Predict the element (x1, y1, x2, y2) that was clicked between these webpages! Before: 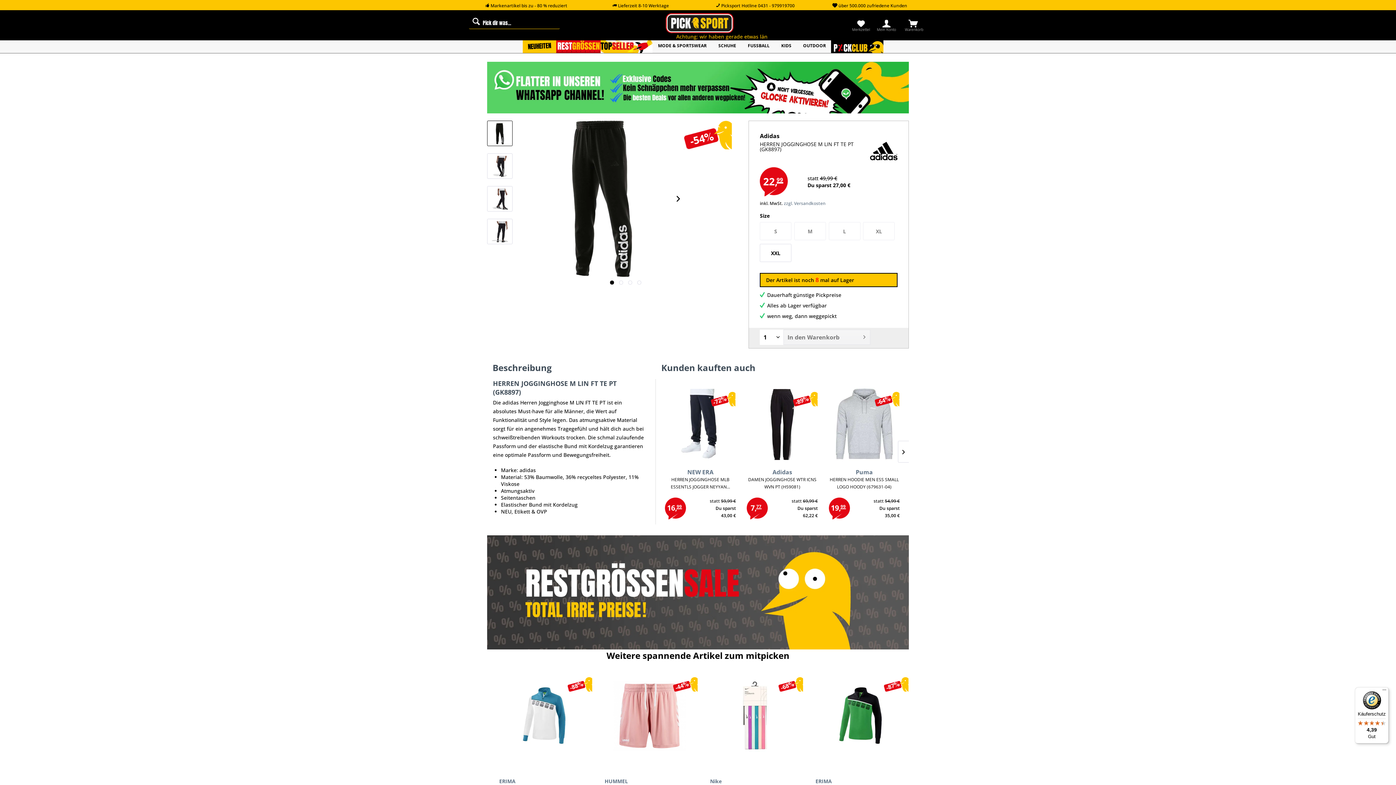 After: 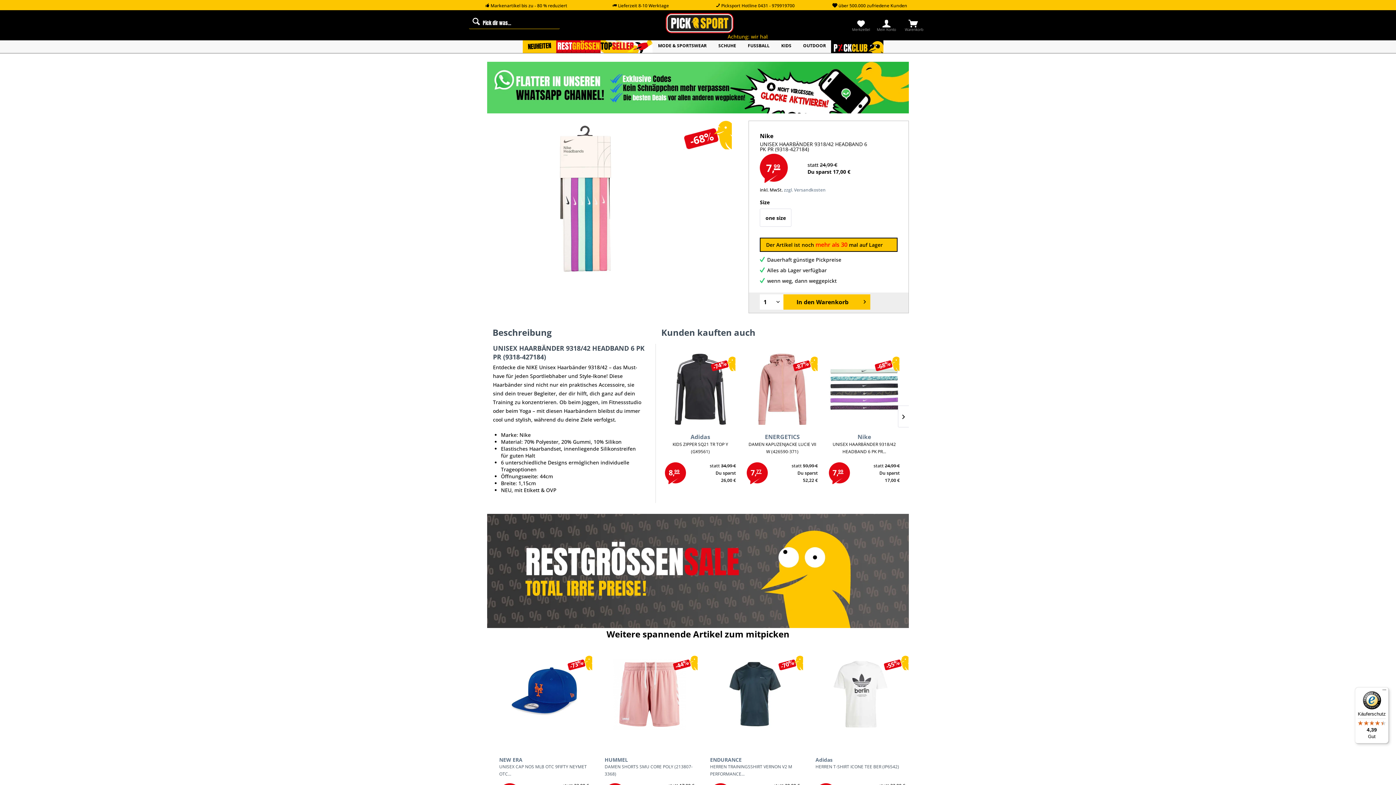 Action: label: Nike bbox: (710, 778, 721, 785)